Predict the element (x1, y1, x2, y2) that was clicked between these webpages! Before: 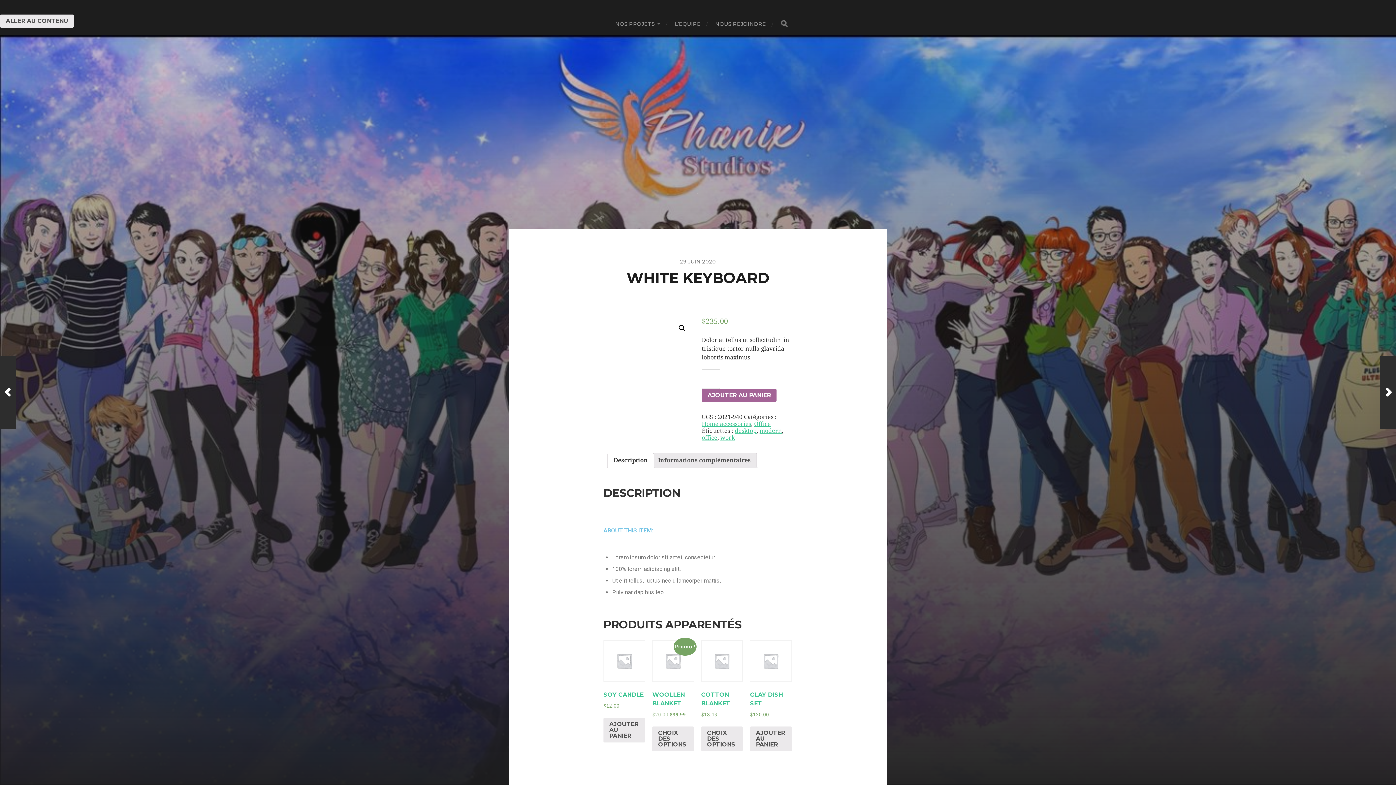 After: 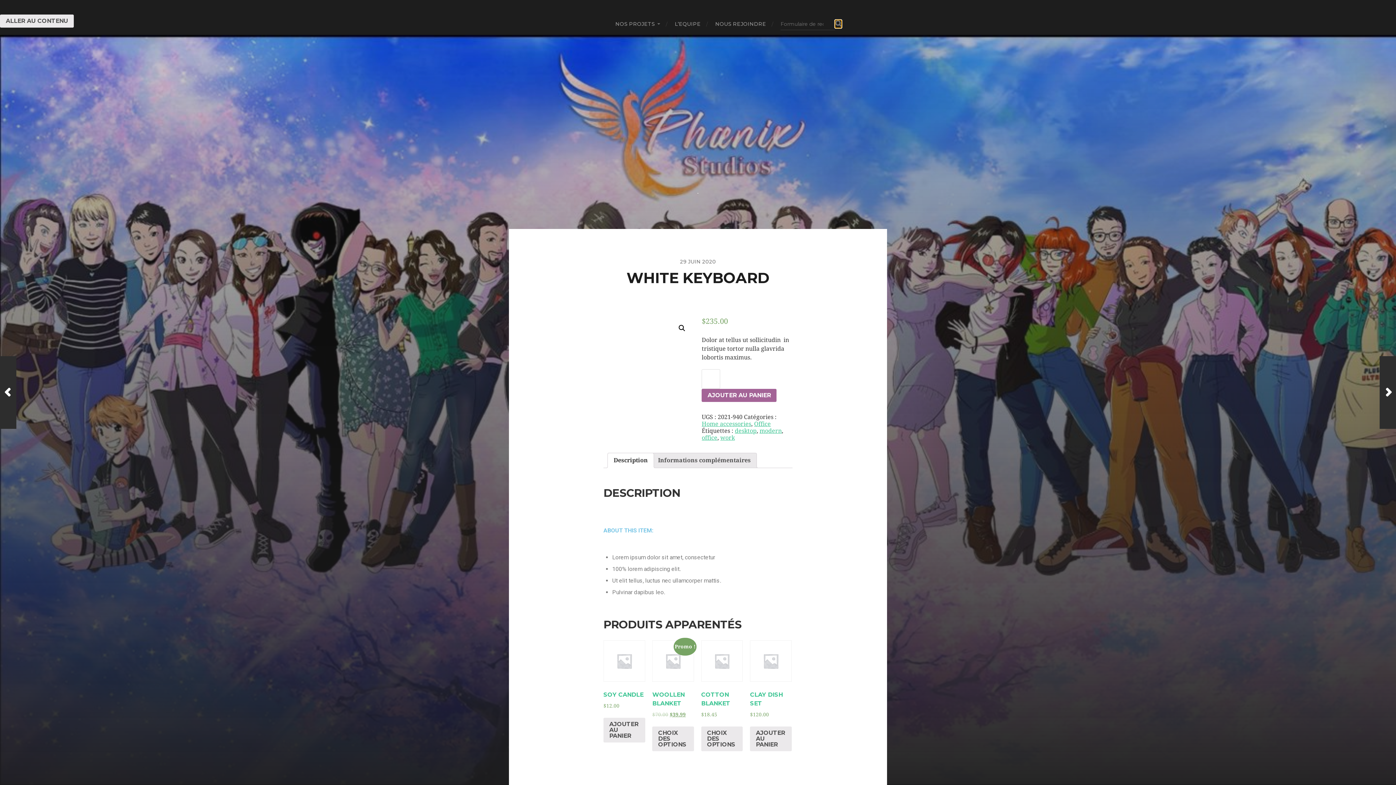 Action: bbox: (780, 20, 788, 27) label: RECHERCHER